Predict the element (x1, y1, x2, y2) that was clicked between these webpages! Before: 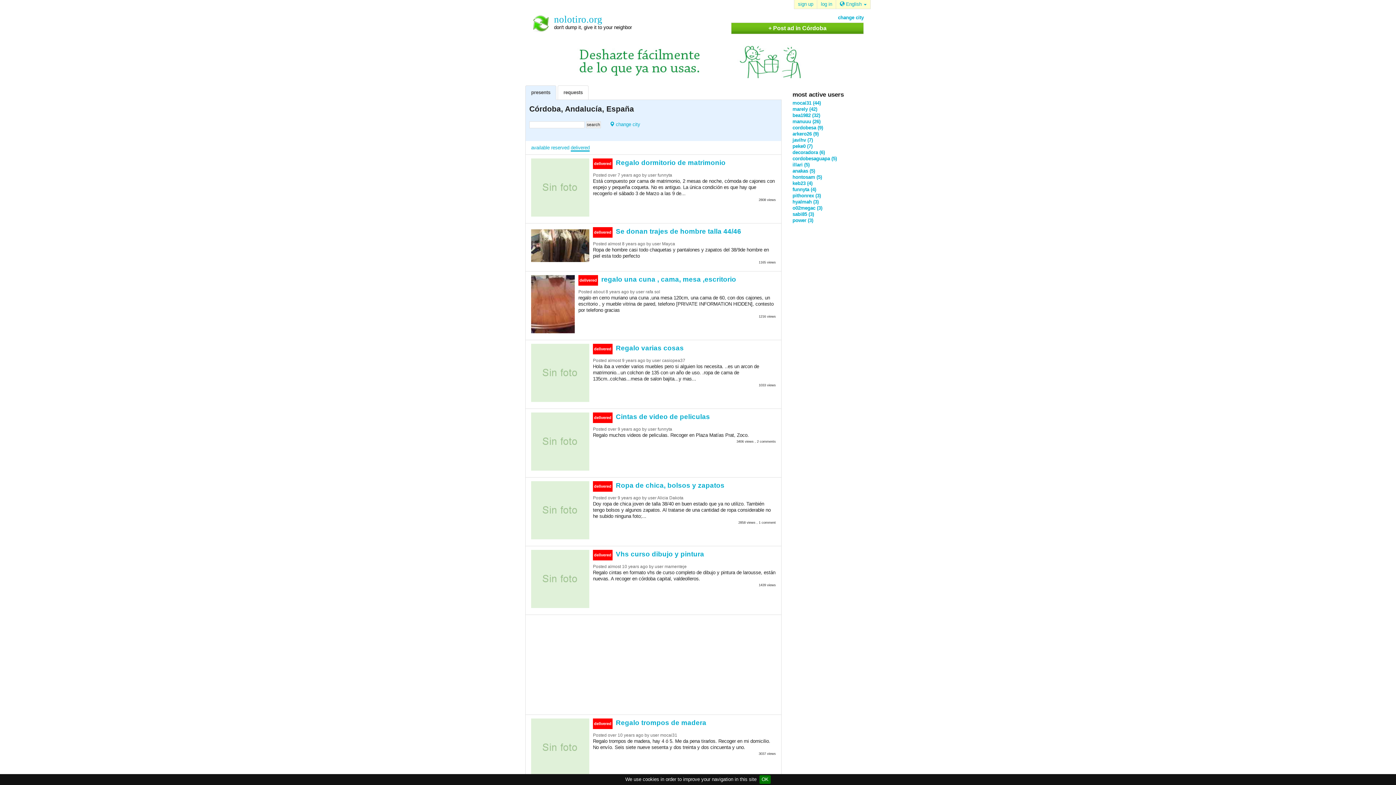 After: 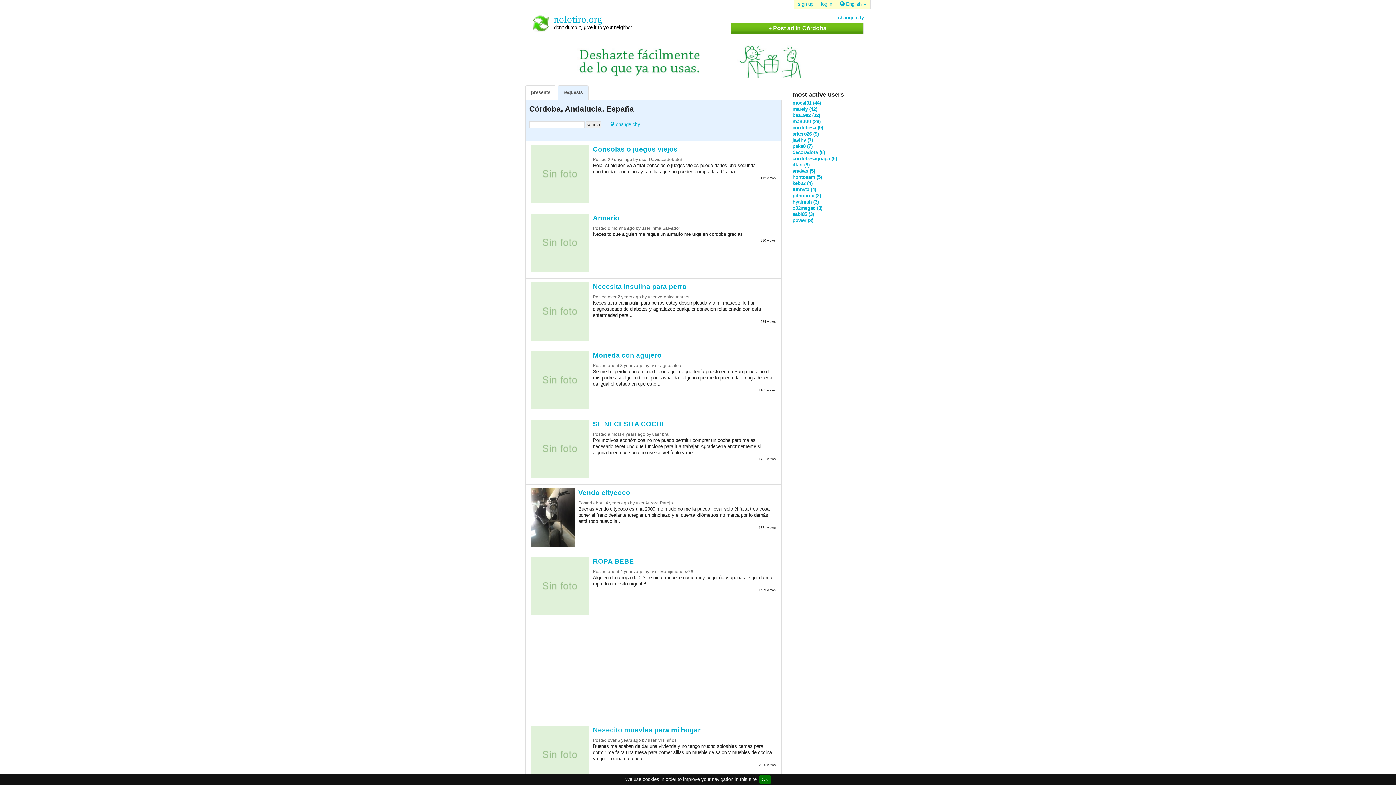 Action: label: requests bbox: (557, 85, 588, 100)